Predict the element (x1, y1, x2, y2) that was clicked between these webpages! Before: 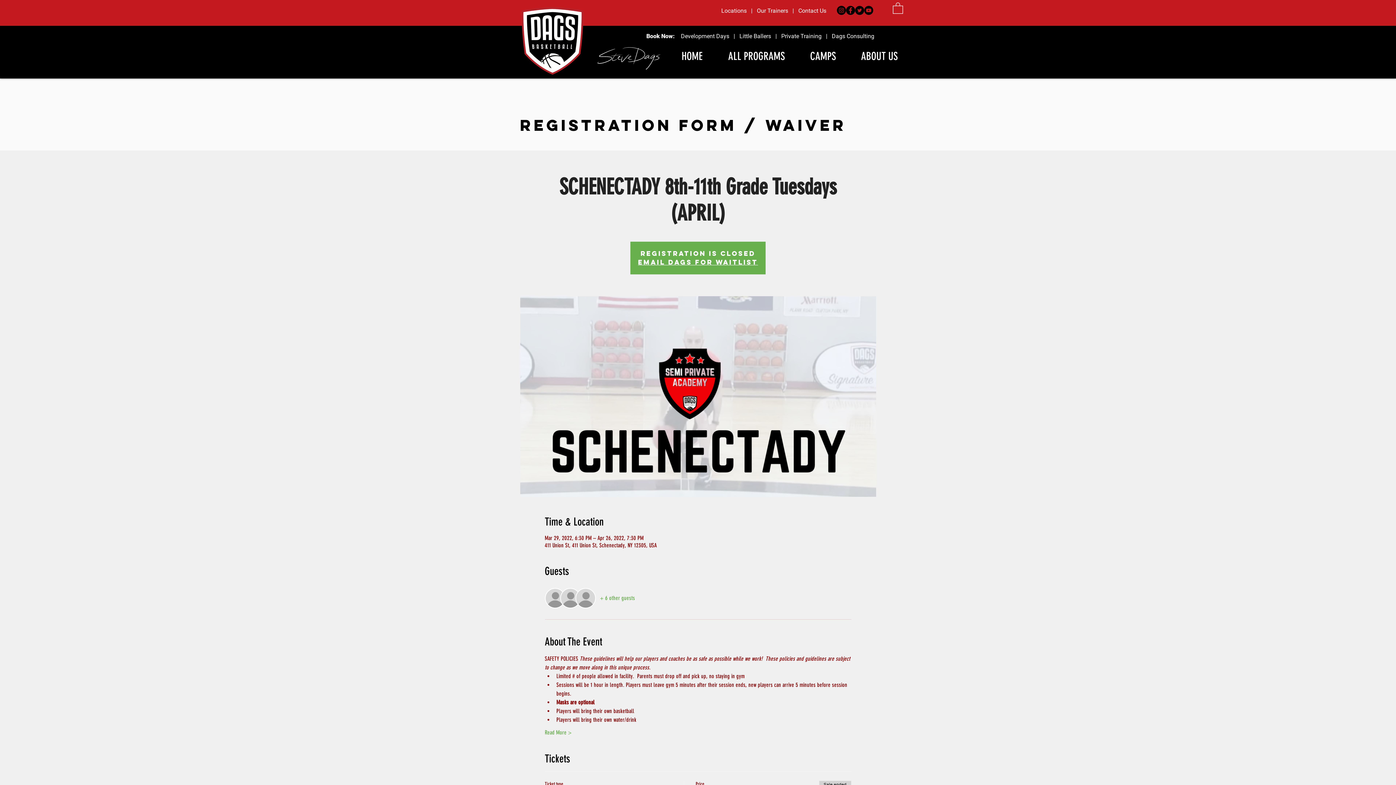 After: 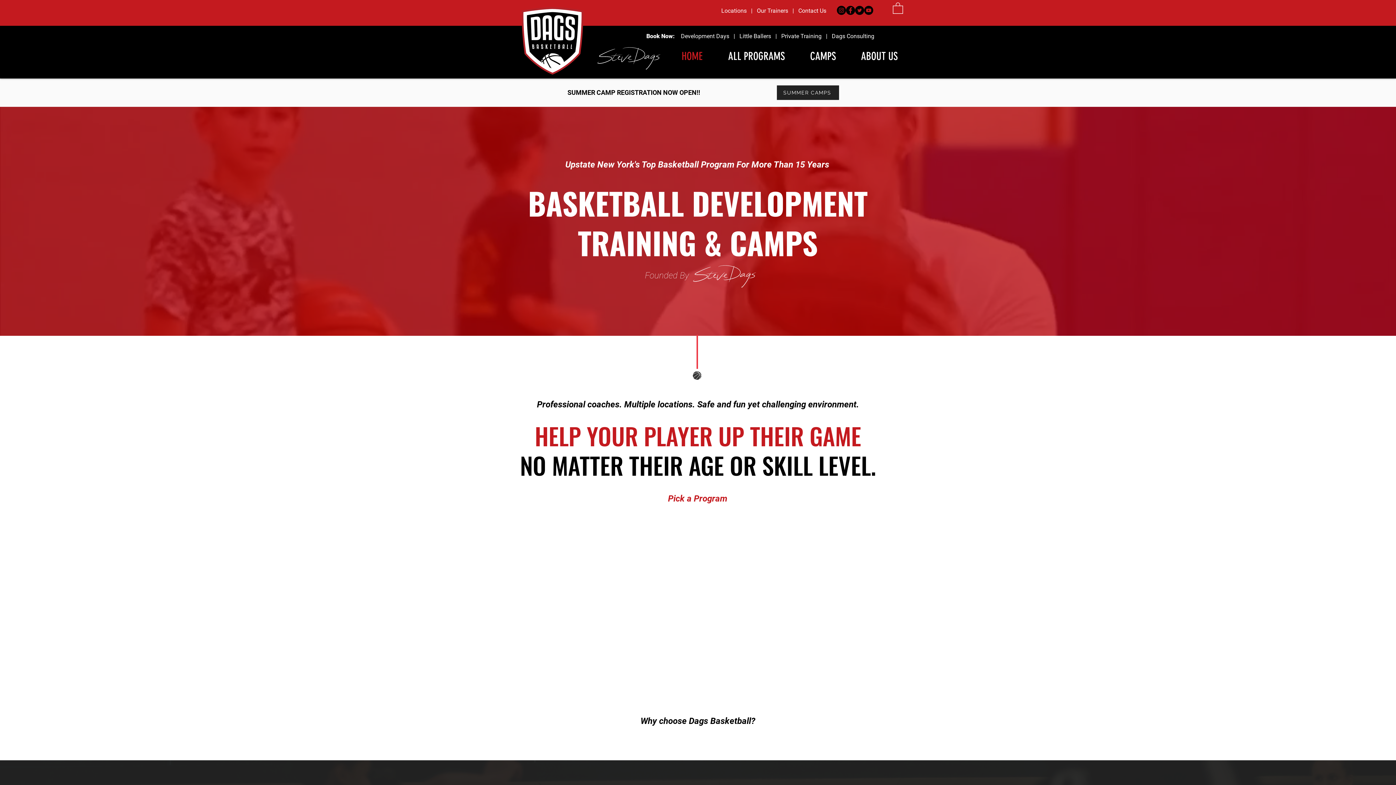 Action: bbox: (520, 5, 585, 75)